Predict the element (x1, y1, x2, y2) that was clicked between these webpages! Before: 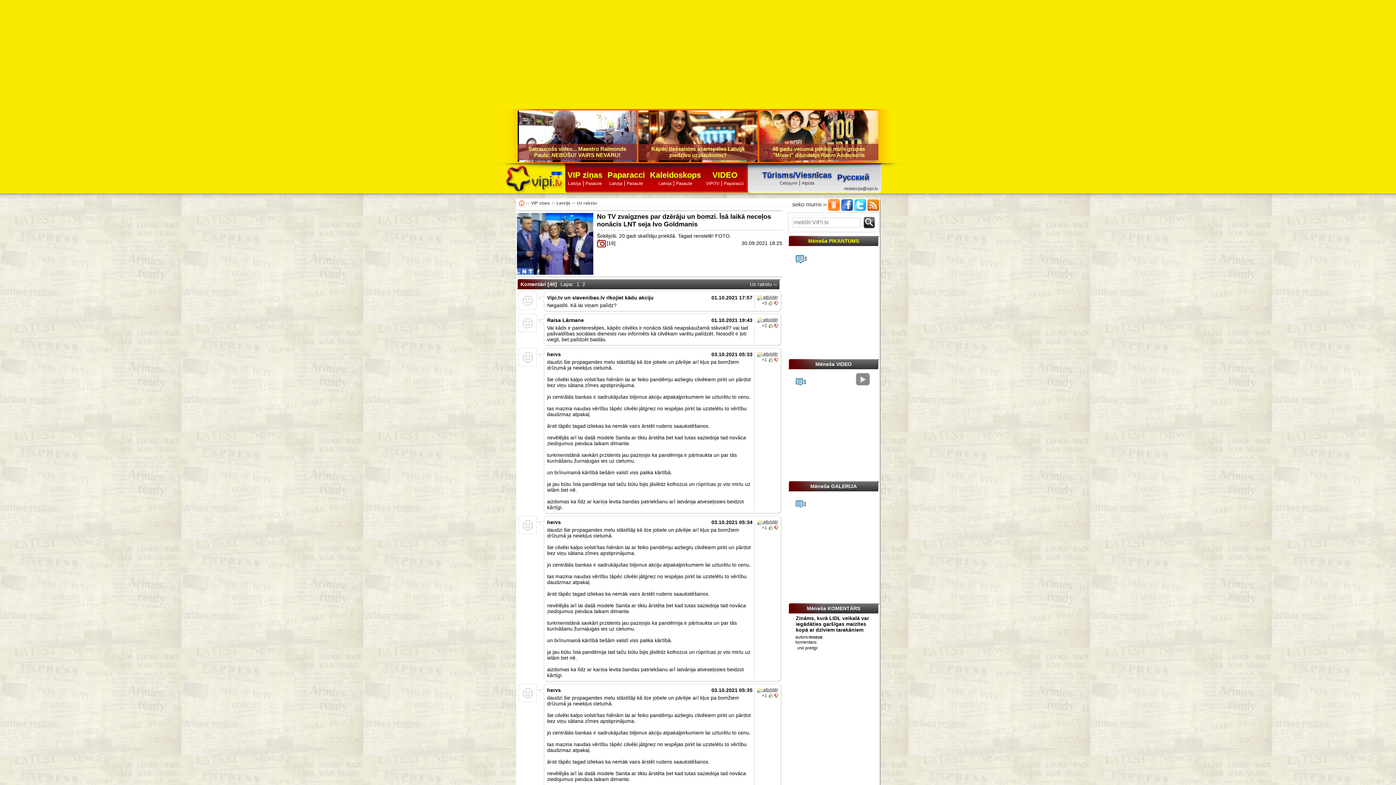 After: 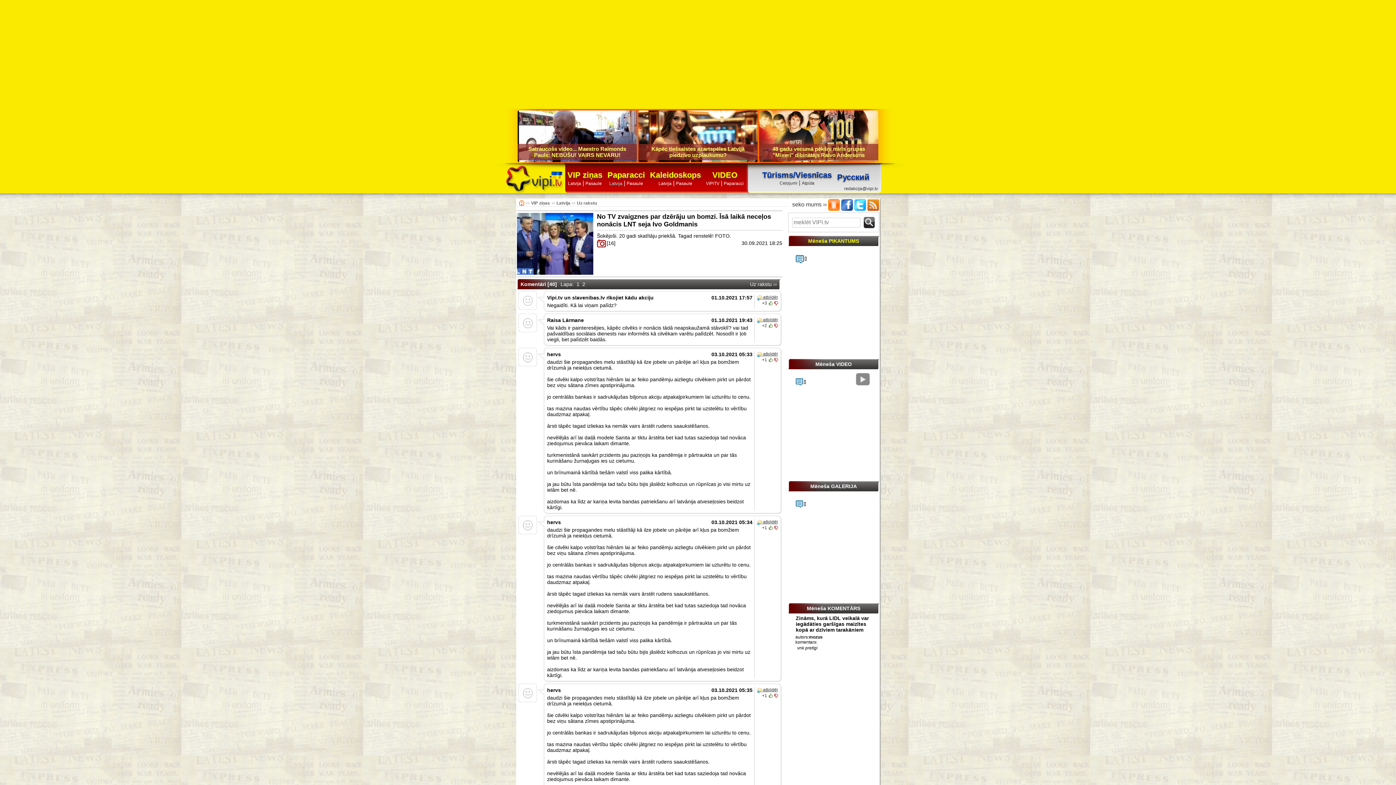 Action: label: Latvija bbox: (609, 181, 622, 186)